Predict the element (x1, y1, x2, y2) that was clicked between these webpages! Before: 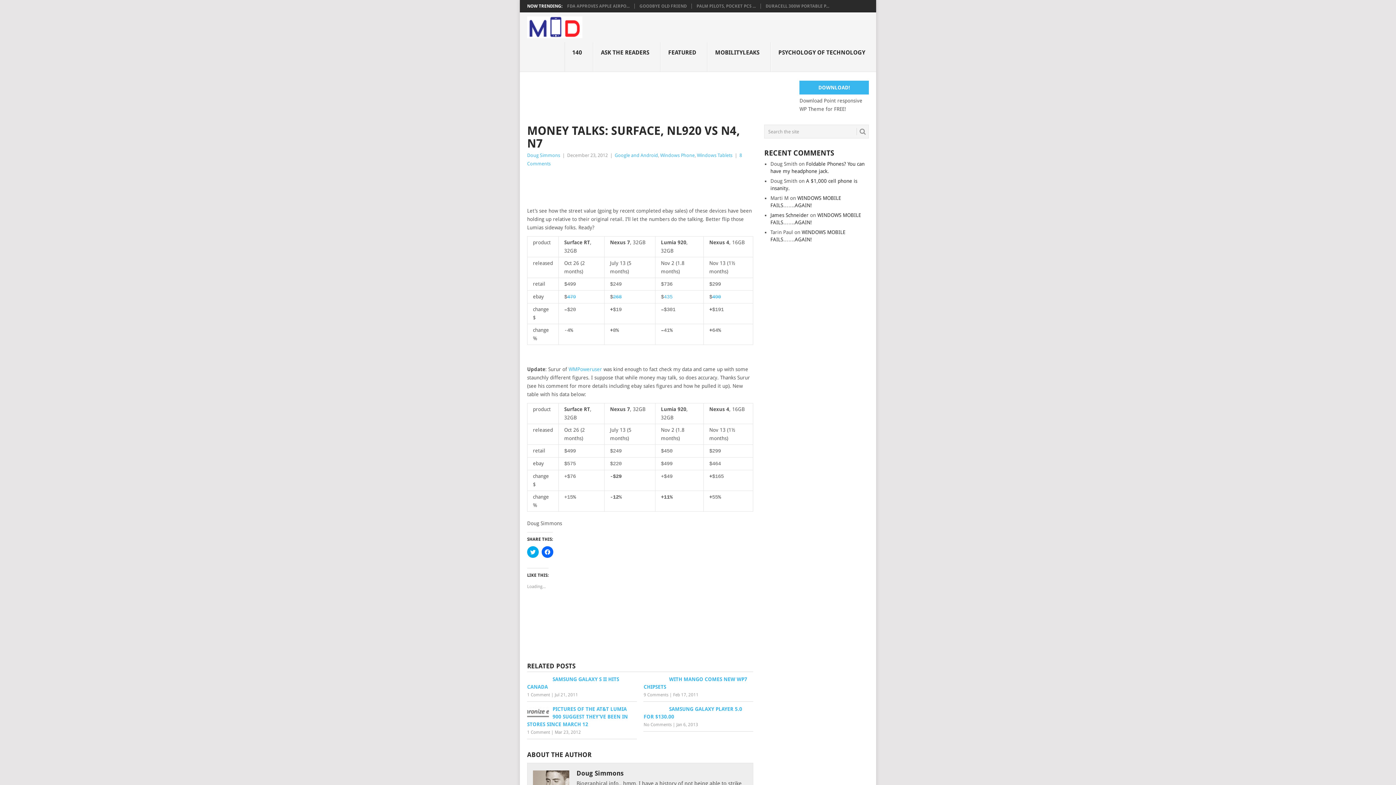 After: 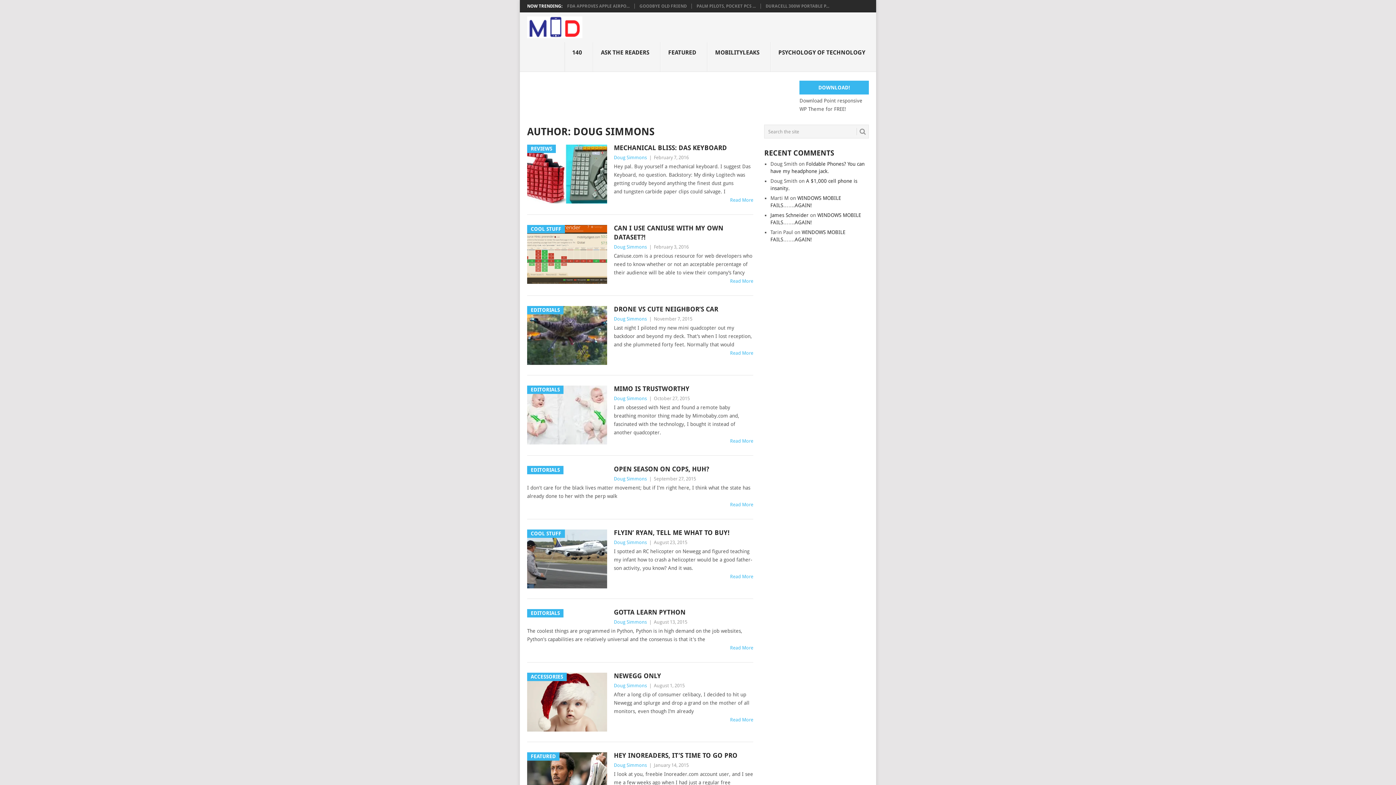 Action: label: Doug Simmons bbox: (527, 152, 560, 158)